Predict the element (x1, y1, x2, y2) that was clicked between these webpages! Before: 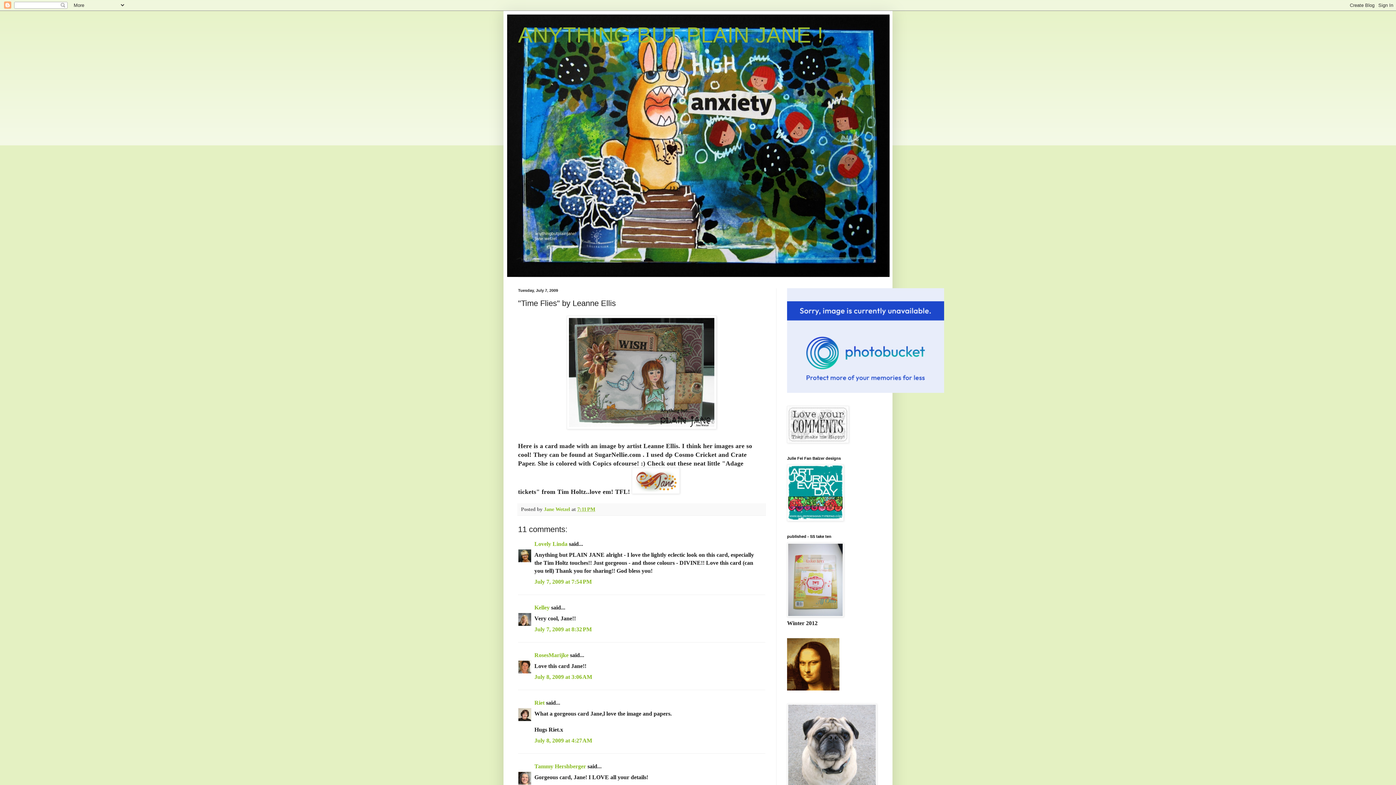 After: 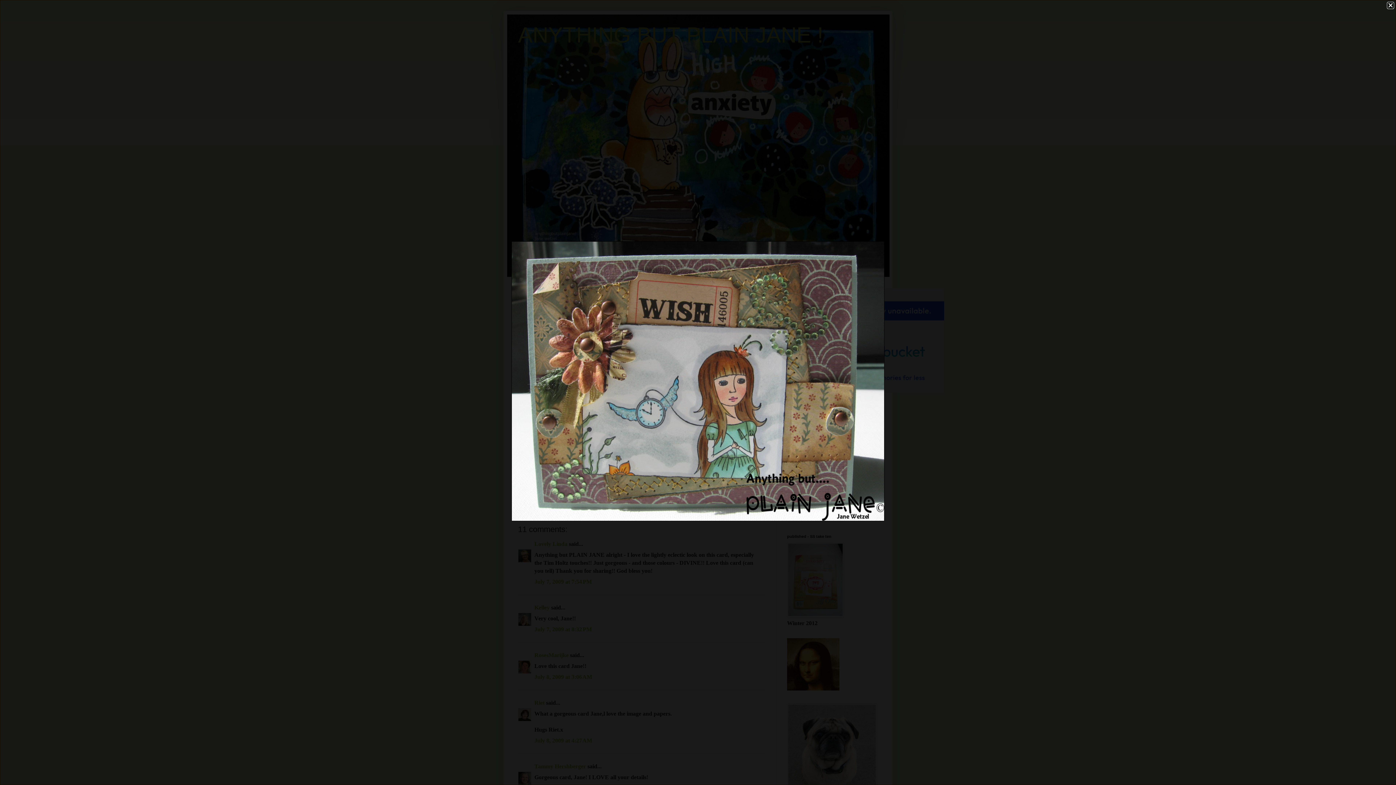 Action: bbox: (518, 316, 765, 429)